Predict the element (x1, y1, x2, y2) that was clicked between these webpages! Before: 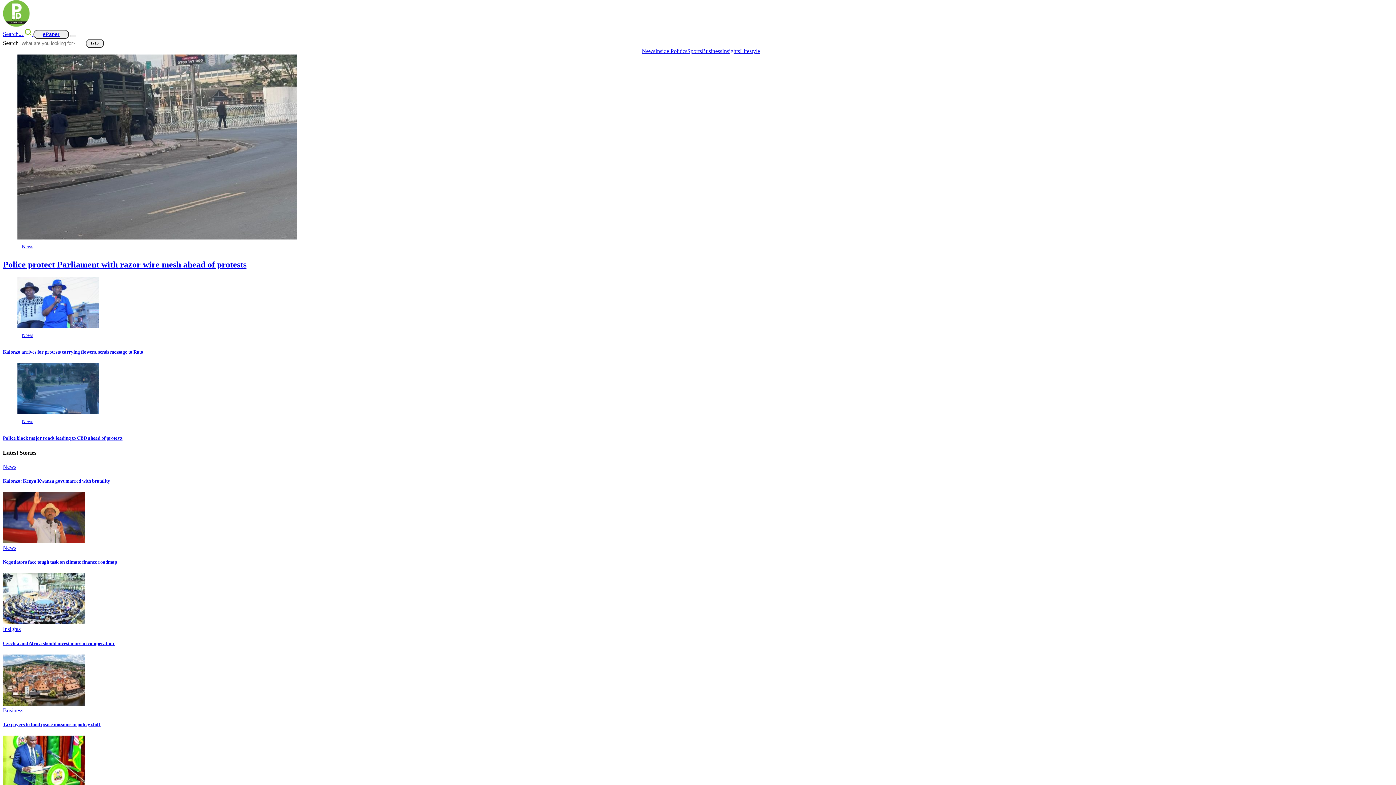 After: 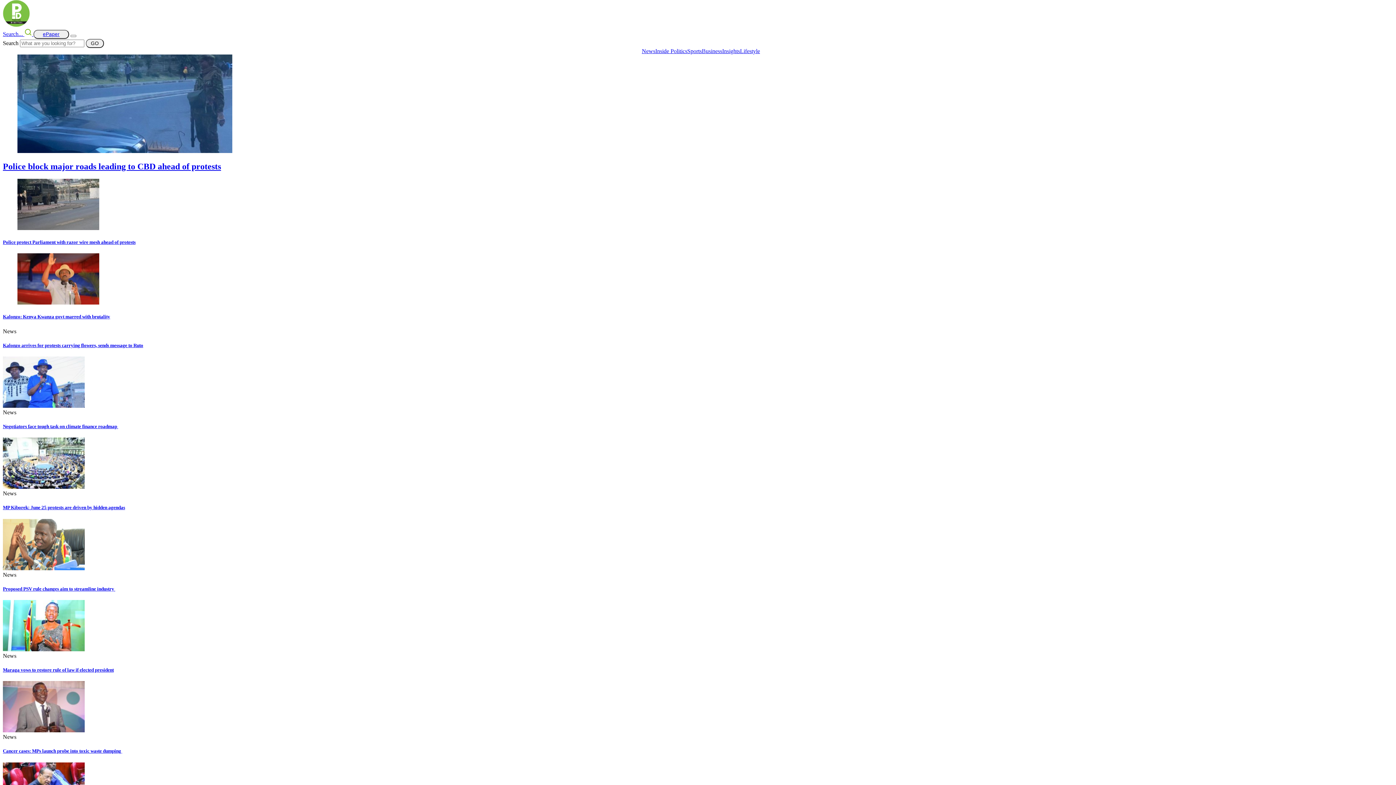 Action: bbox: (642, 48, 655, 54) label: News